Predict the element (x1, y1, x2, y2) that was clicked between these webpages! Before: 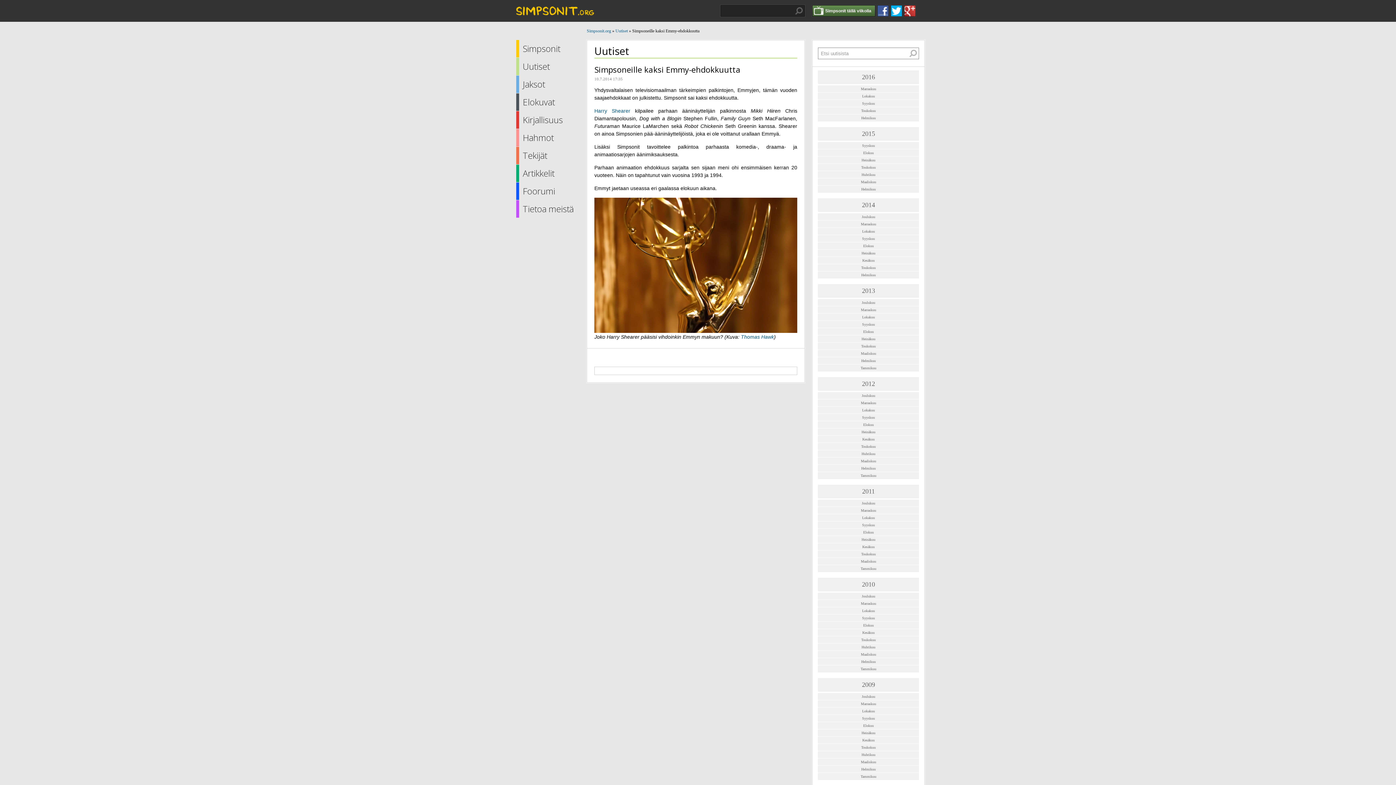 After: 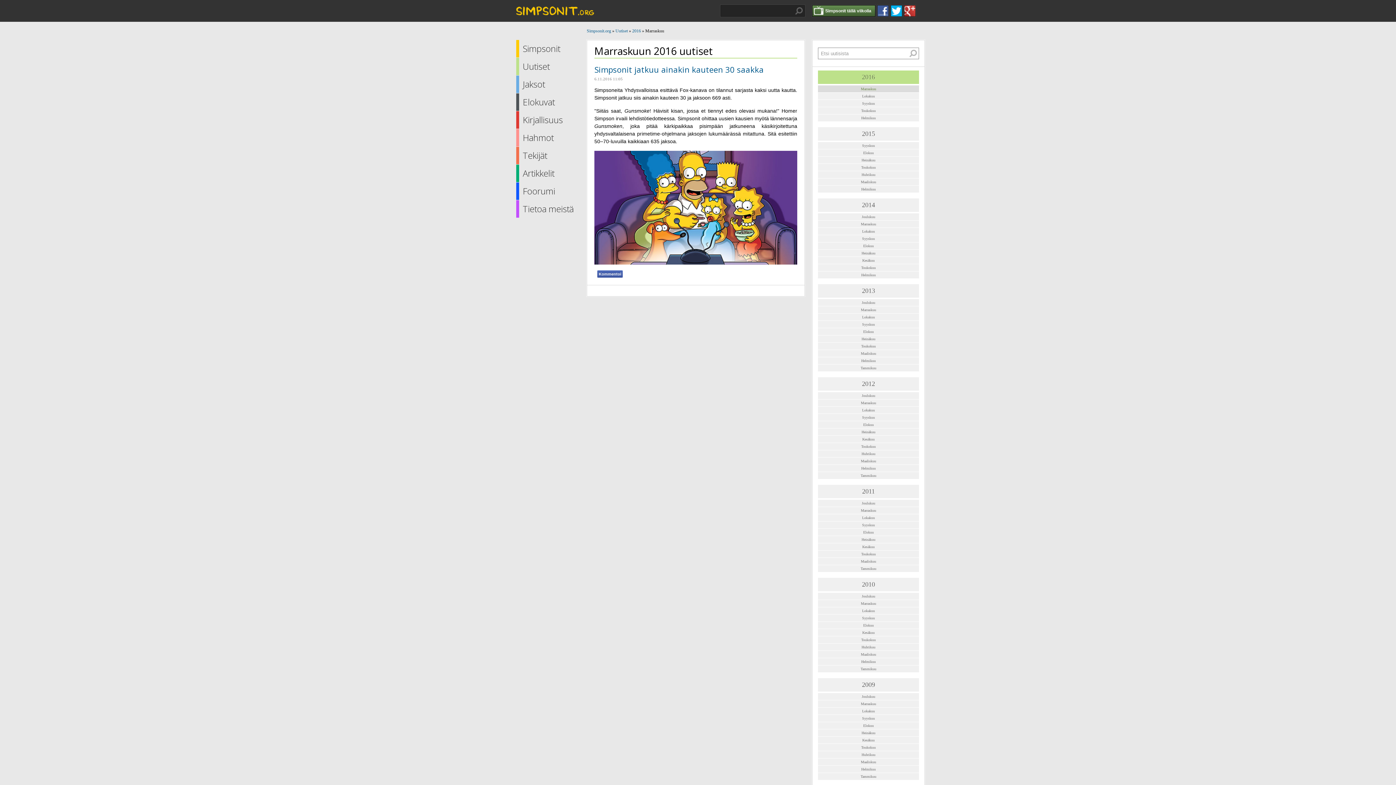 Action: label: Marraskuu bbox: (818, 85, 919, 92)